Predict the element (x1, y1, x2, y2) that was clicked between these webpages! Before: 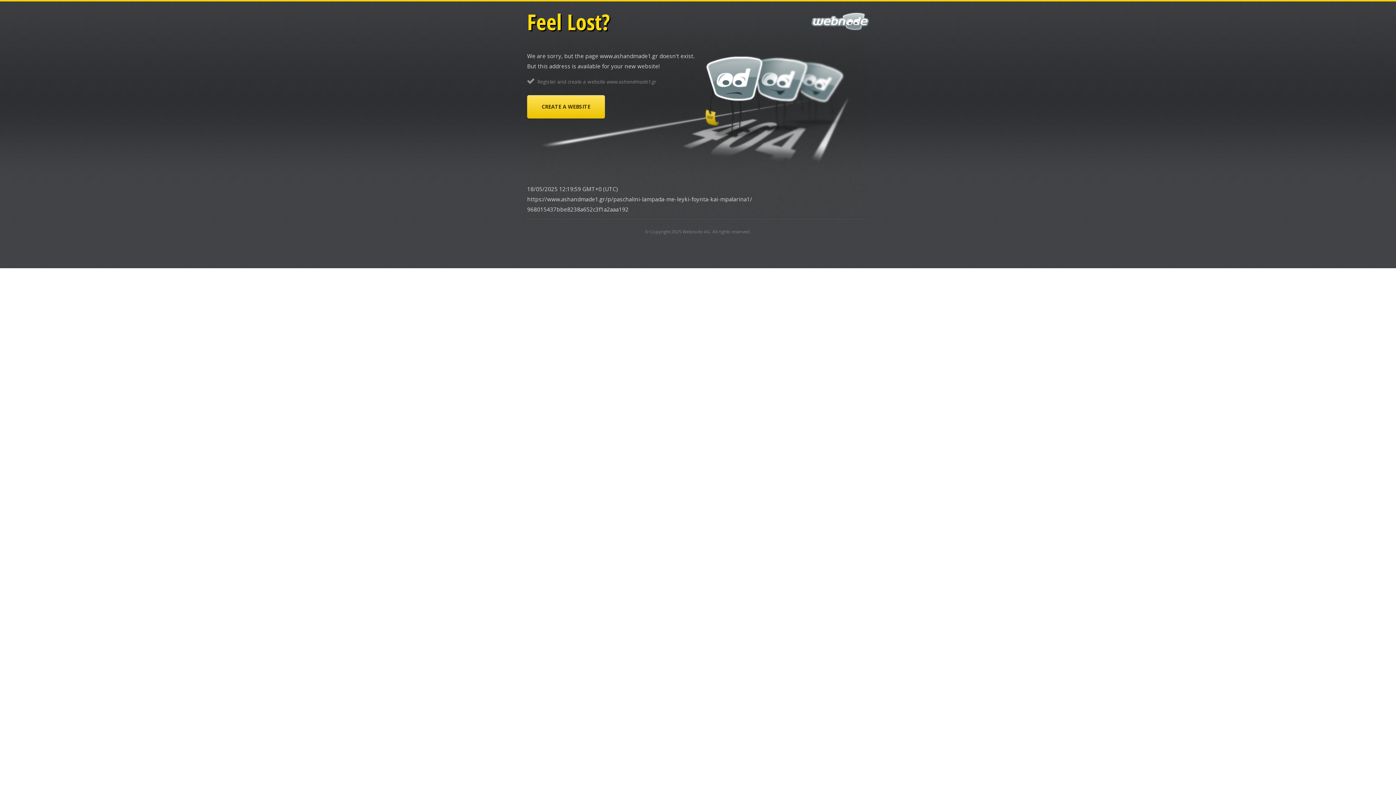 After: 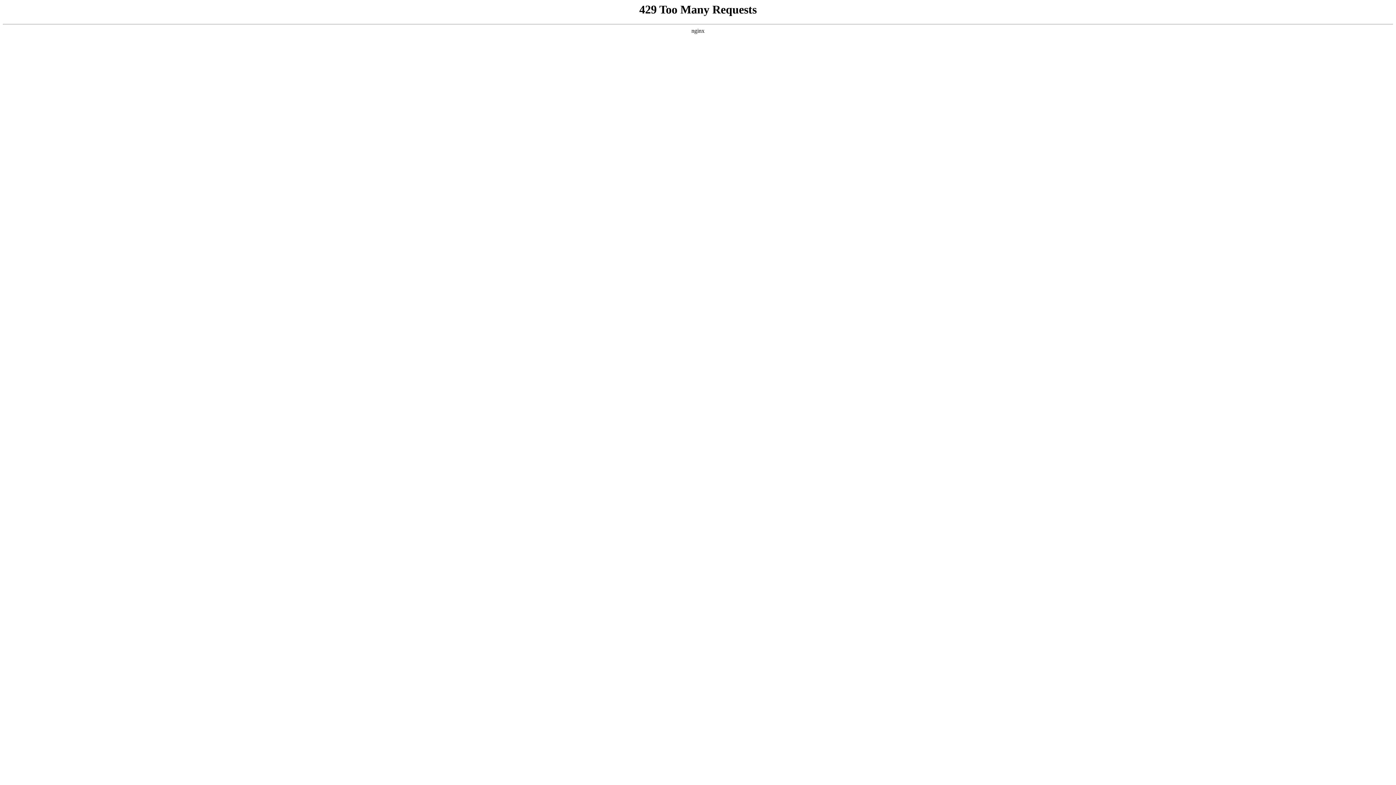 Action: label: CREATE A WEBSITE bbox: (527, 95, 605, 118)